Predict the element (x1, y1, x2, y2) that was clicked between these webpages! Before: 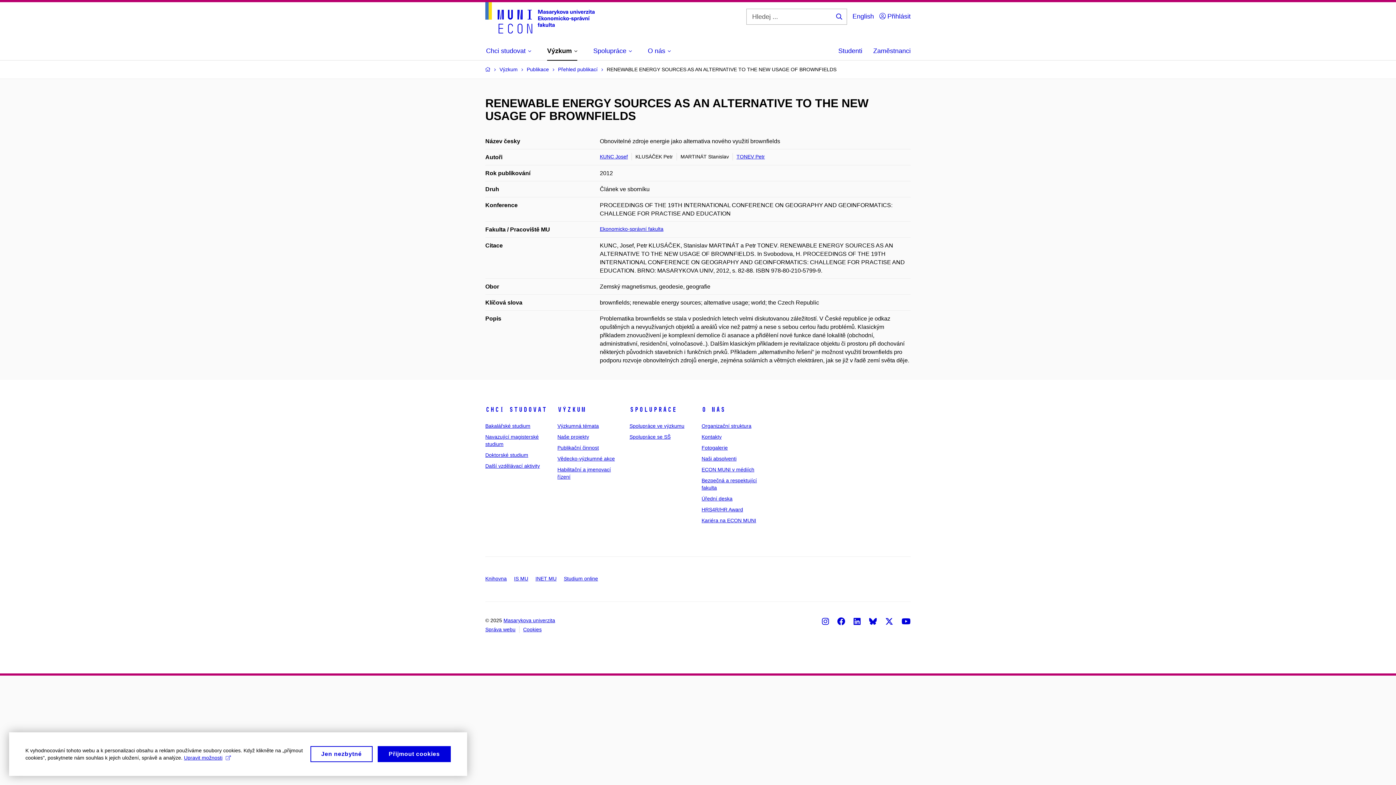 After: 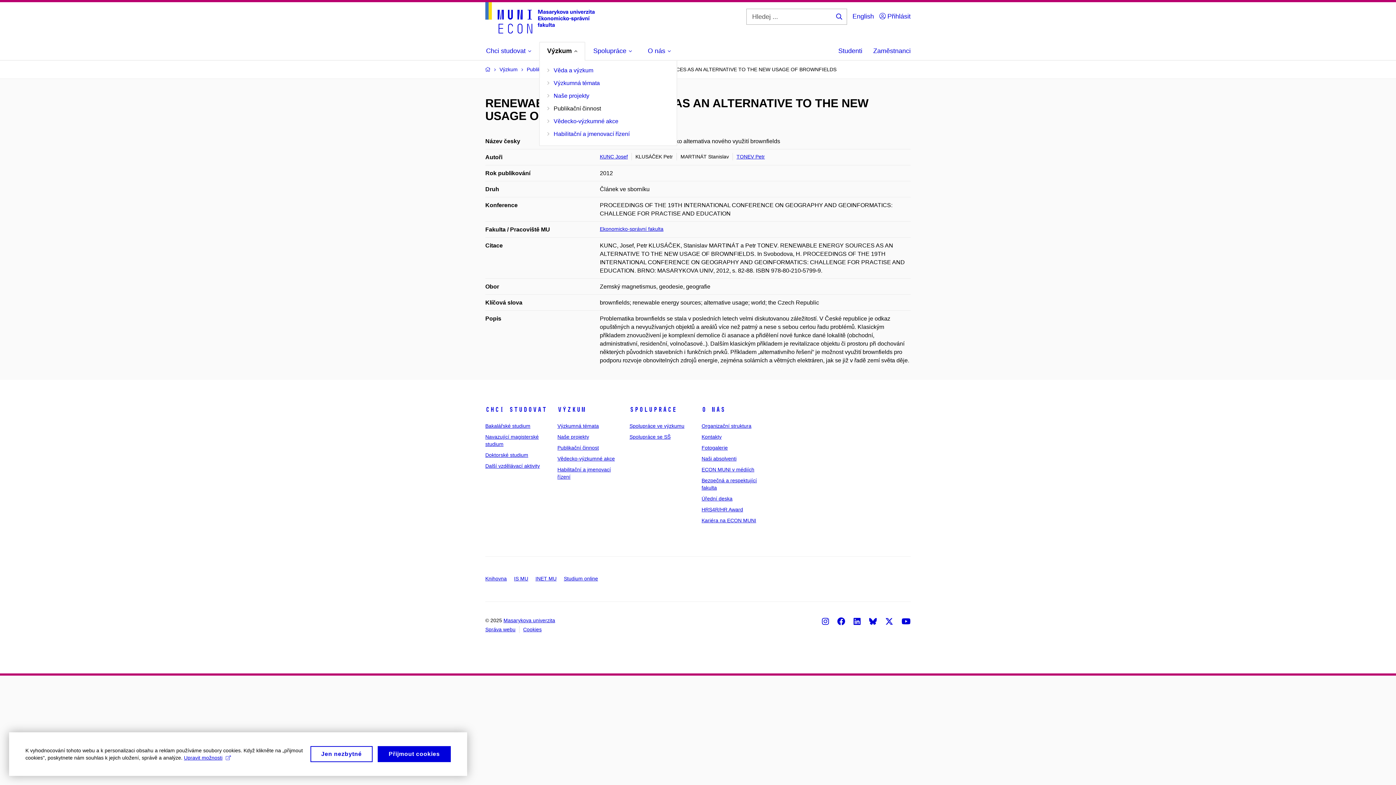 Action: bbox: (547, 42, 577, 59) label: Výzkum